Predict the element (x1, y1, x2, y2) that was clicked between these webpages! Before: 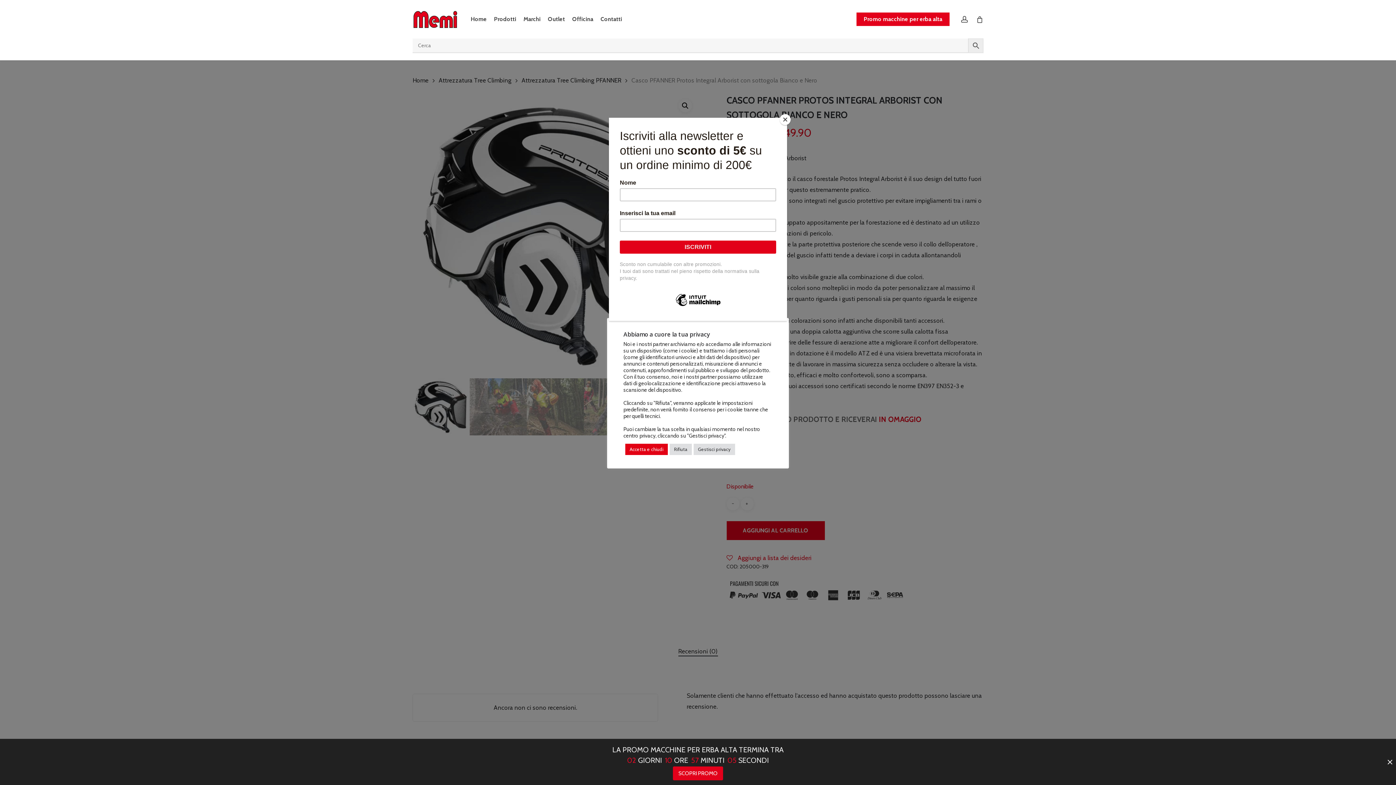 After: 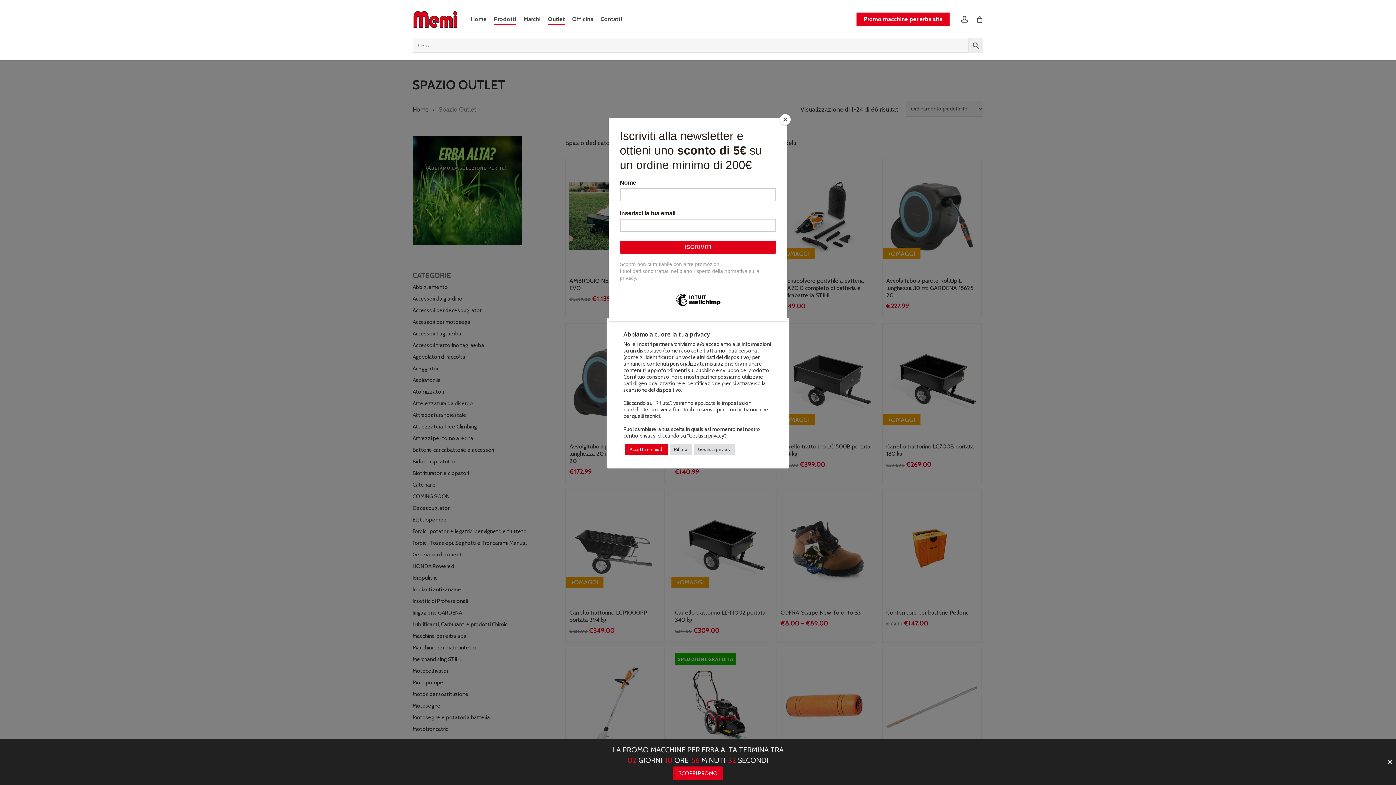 Action: bbox: (548, 16, 565, 22) label: Outlet